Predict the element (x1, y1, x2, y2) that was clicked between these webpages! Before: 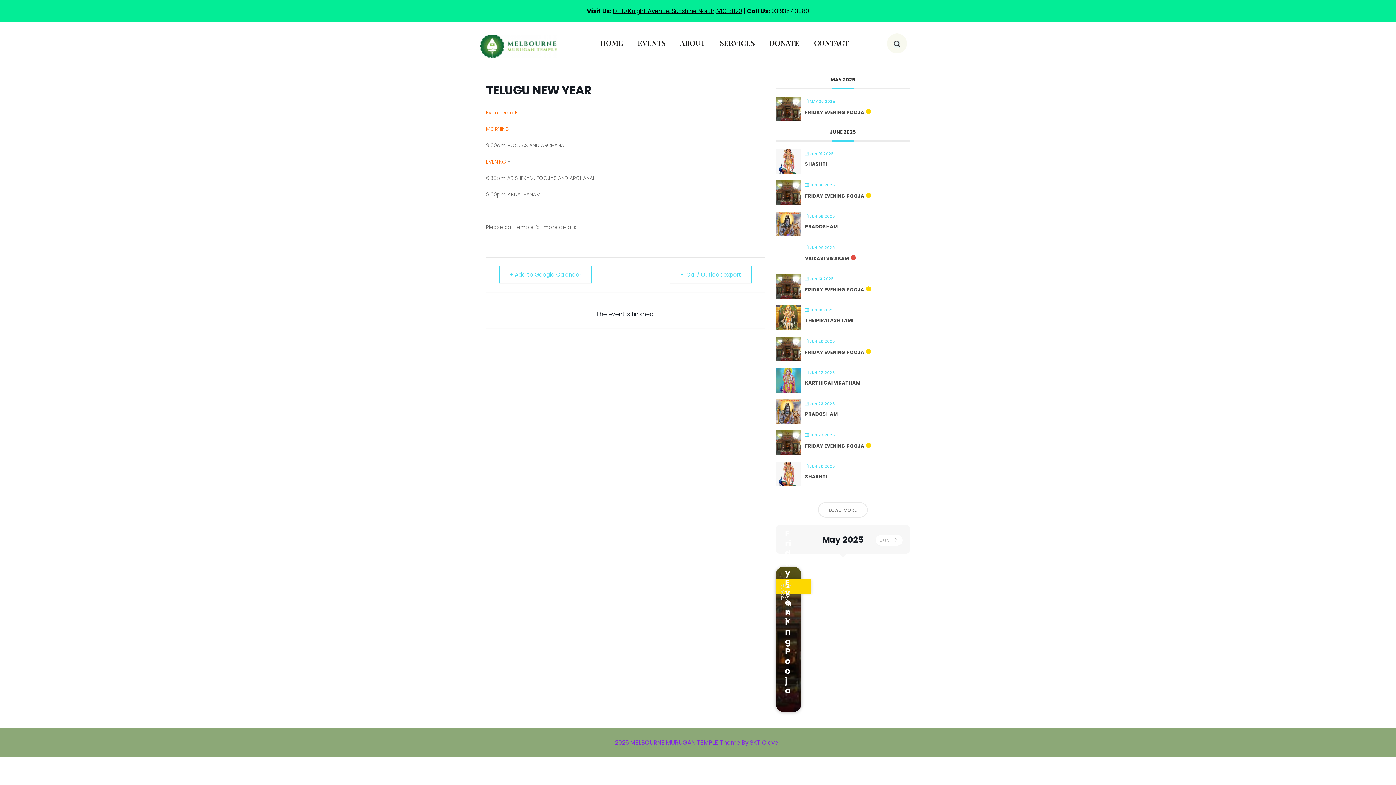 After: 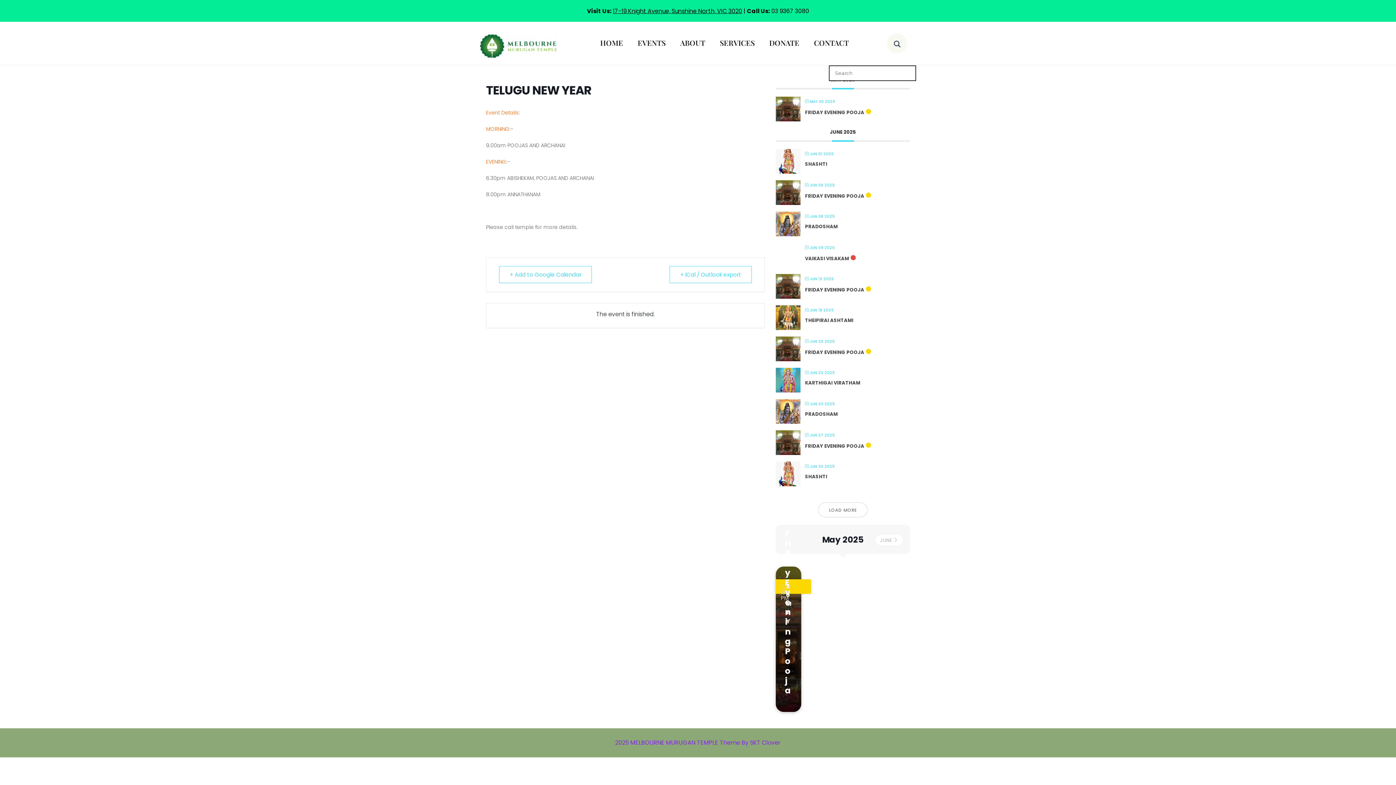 Action: bbox: (893, 42, 900, 47)